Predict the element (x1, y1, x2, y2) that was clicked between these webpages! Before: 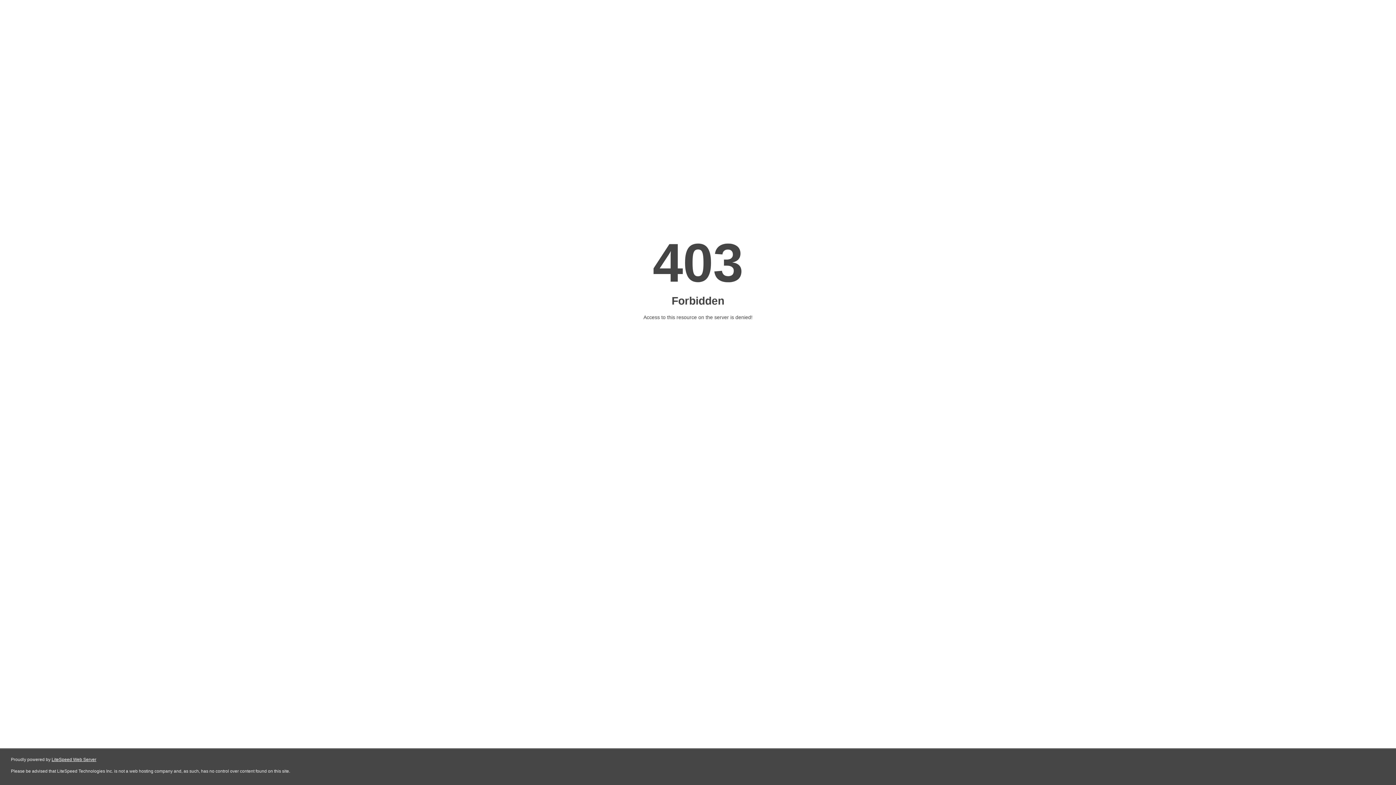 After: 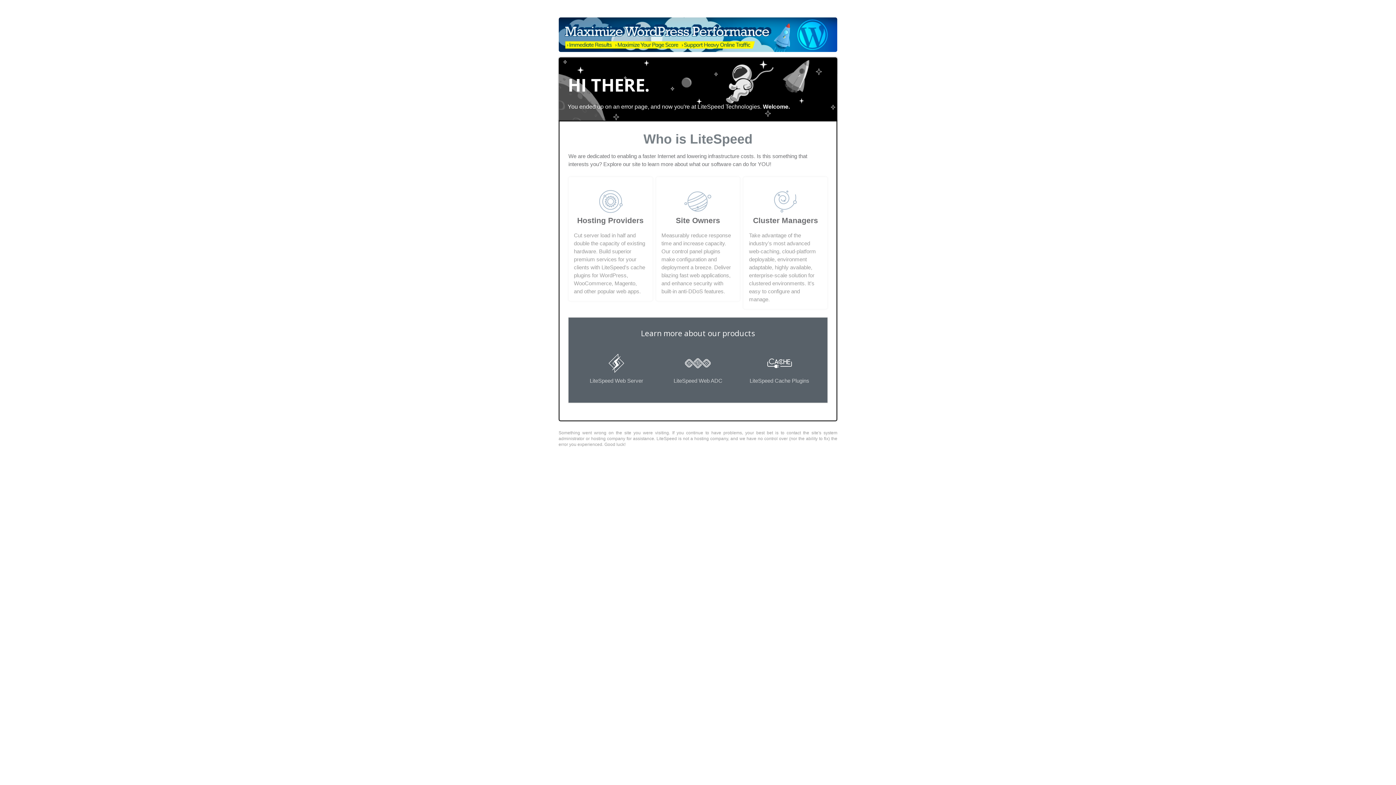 Action: label: LiteSpeed Web Server bbox: (51, 757, 96, 762)